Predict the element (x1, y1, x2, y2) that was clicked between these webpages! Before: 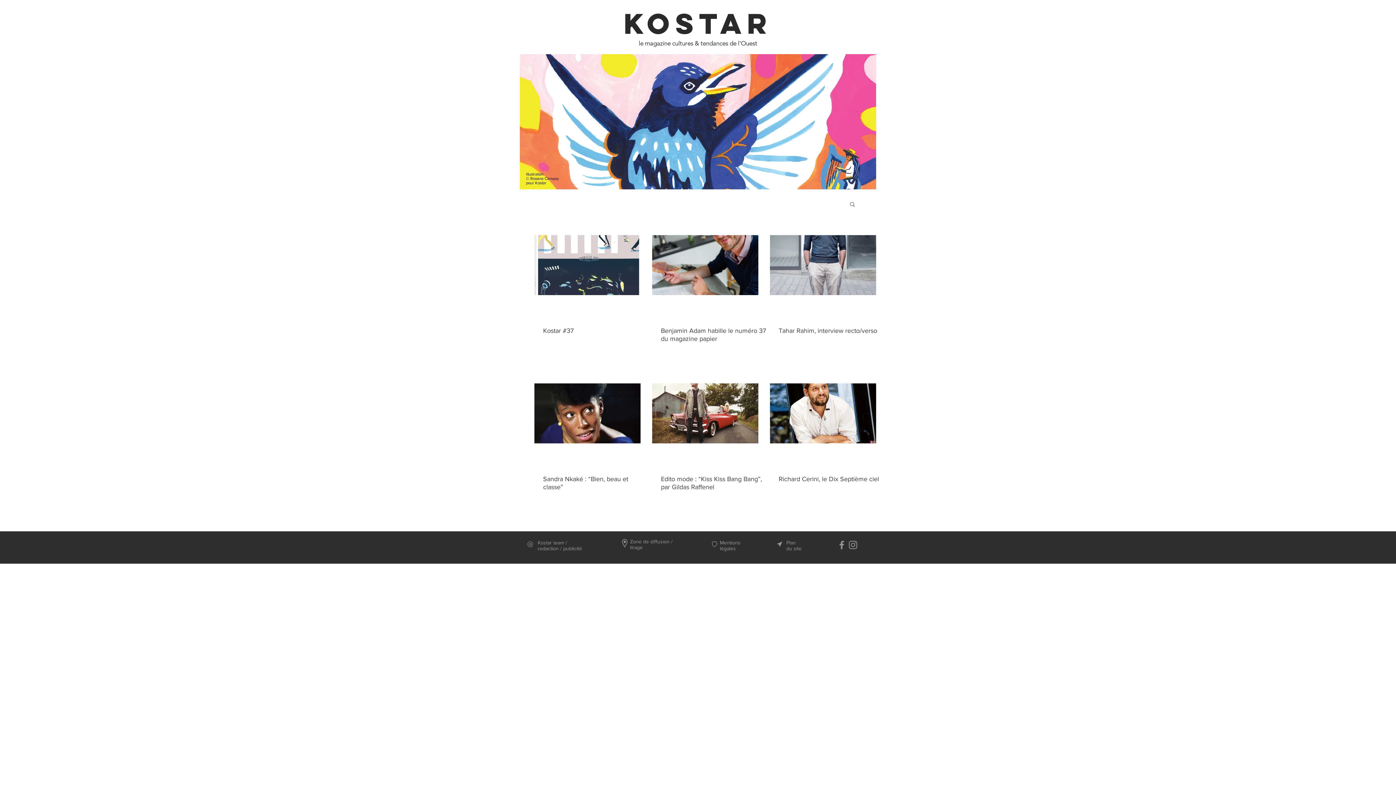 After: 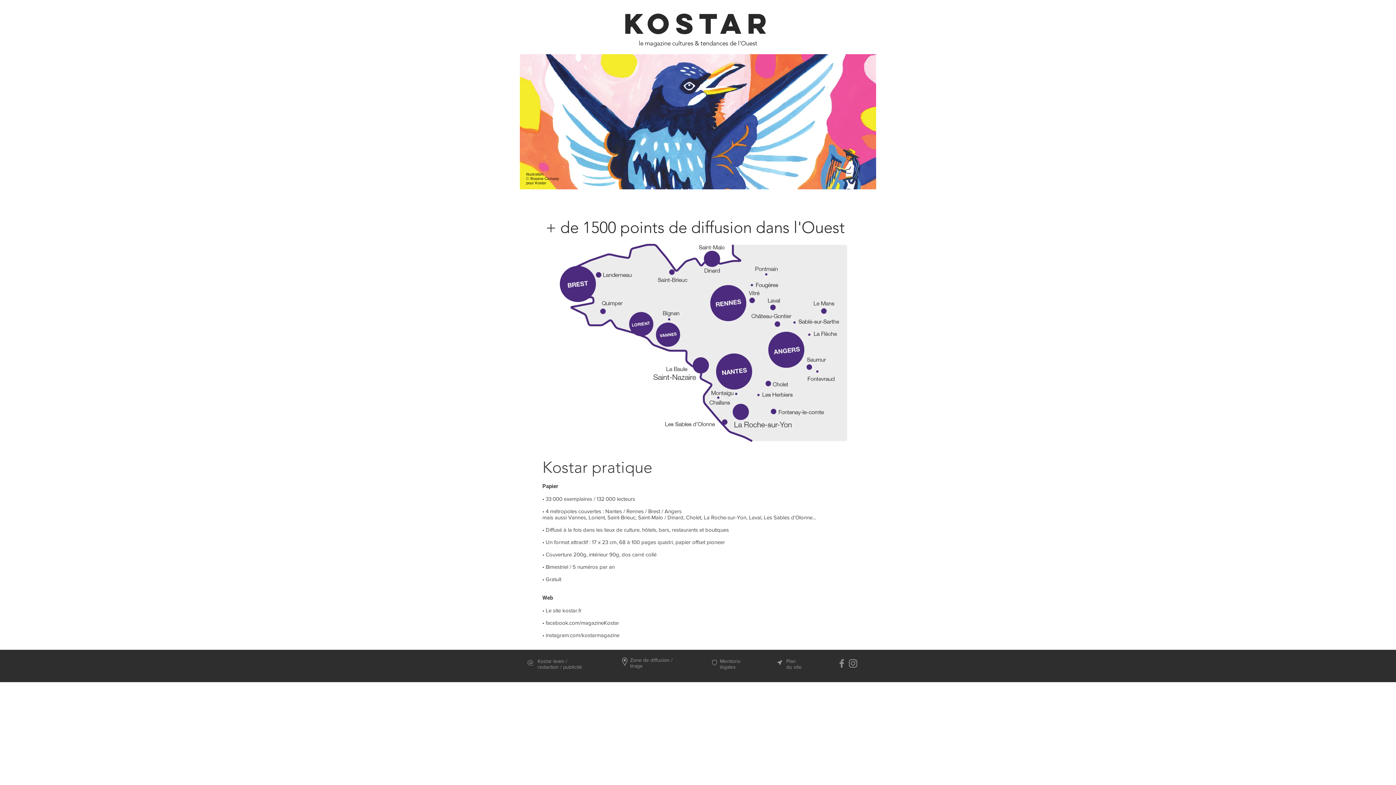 Action: bbox: (622, 538, 627, 548)